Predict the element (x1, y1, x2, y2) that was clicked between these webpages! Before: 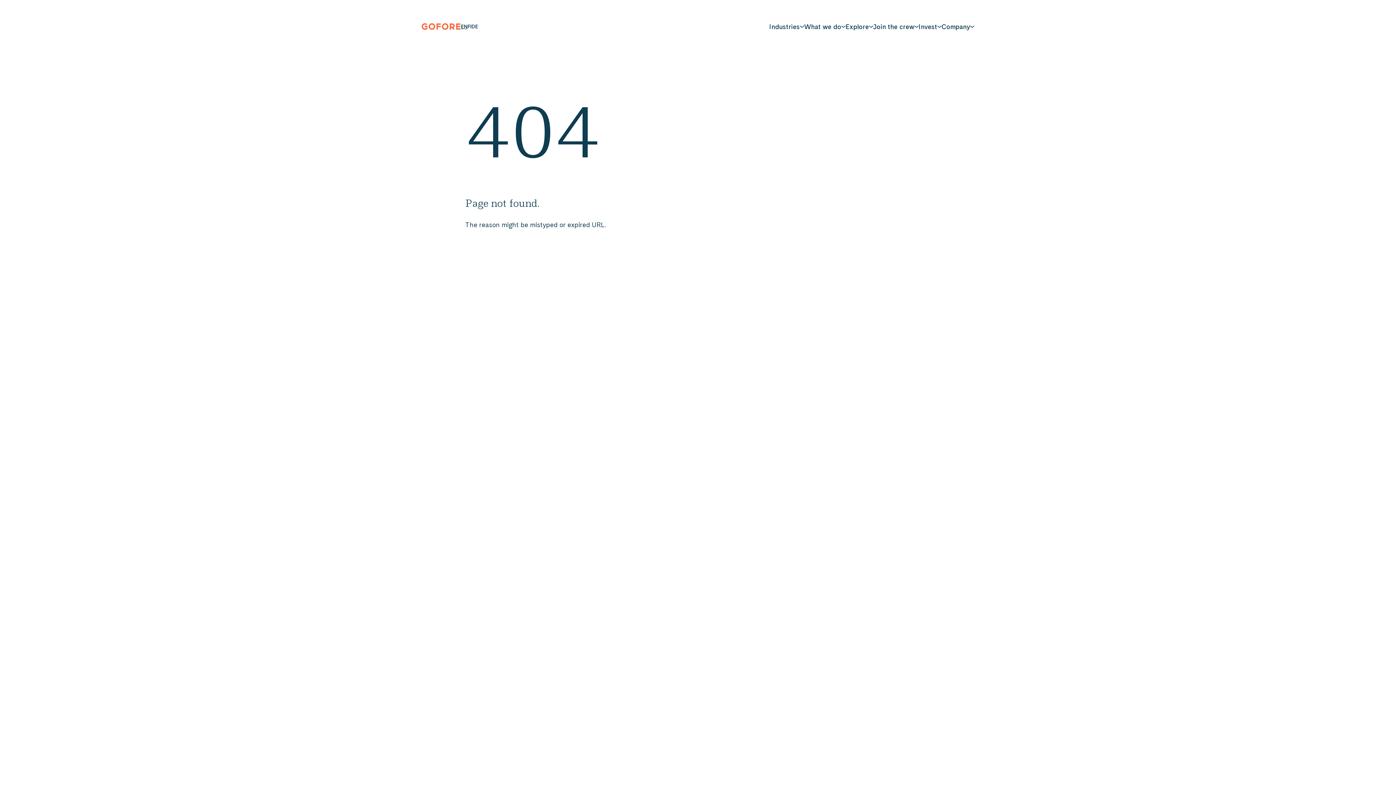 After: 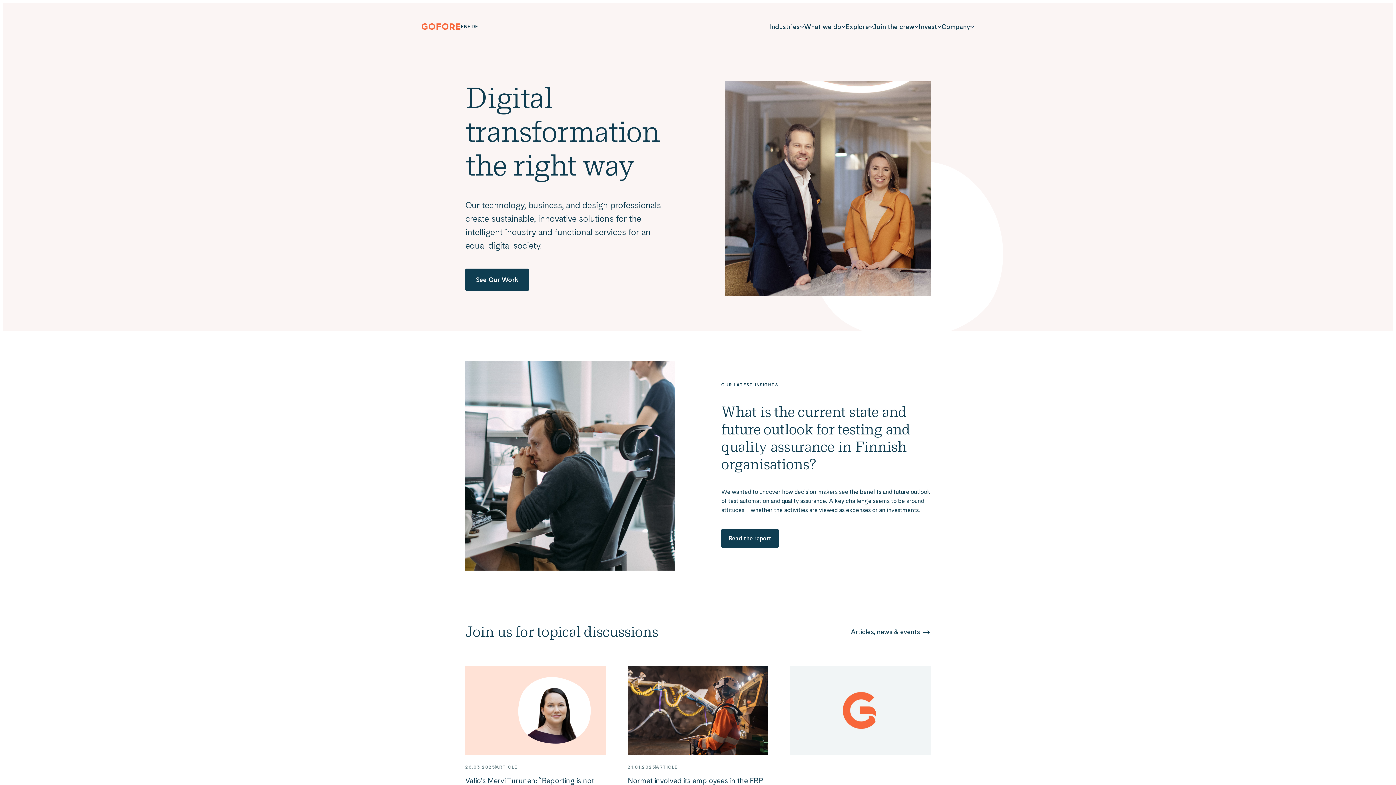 Action: label: Gofore bbox: (421, 23, 460, 29)